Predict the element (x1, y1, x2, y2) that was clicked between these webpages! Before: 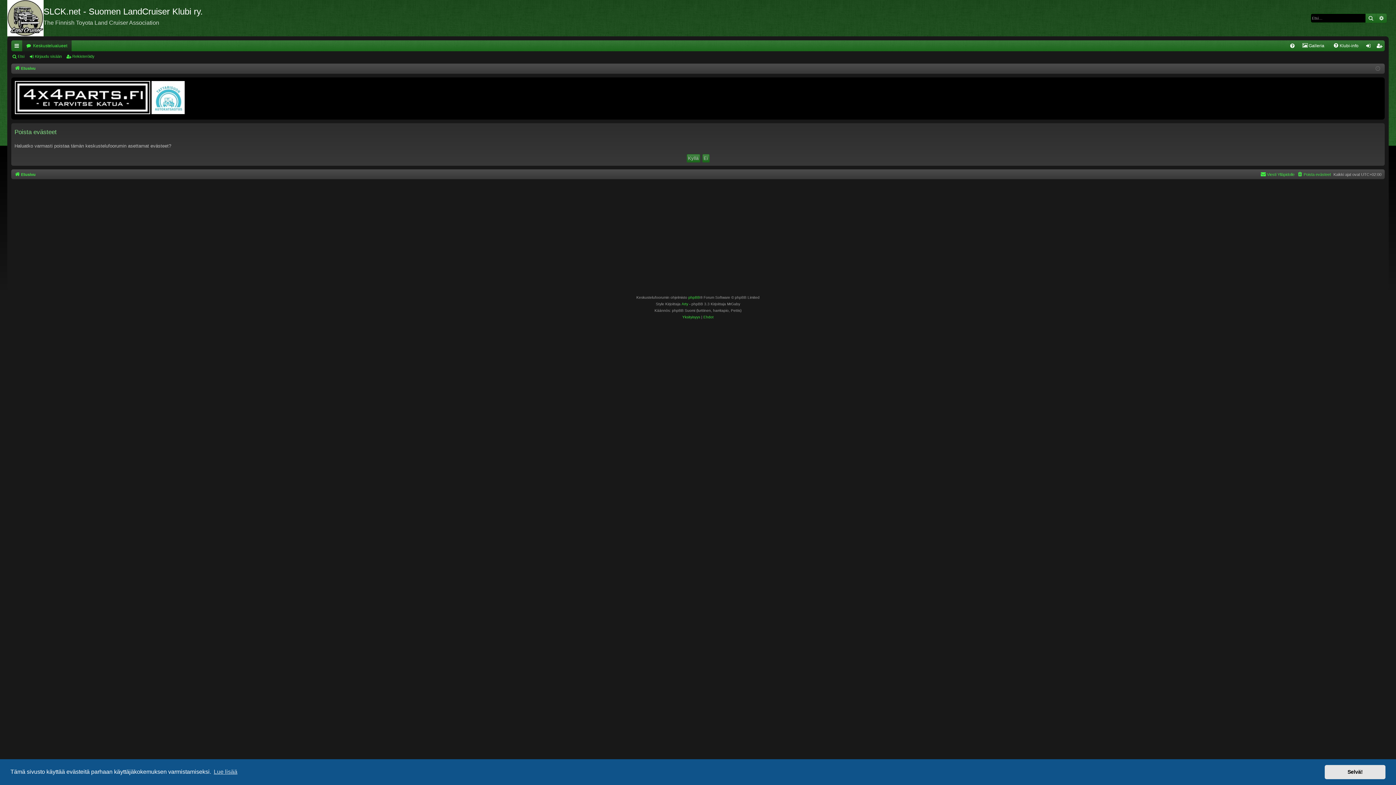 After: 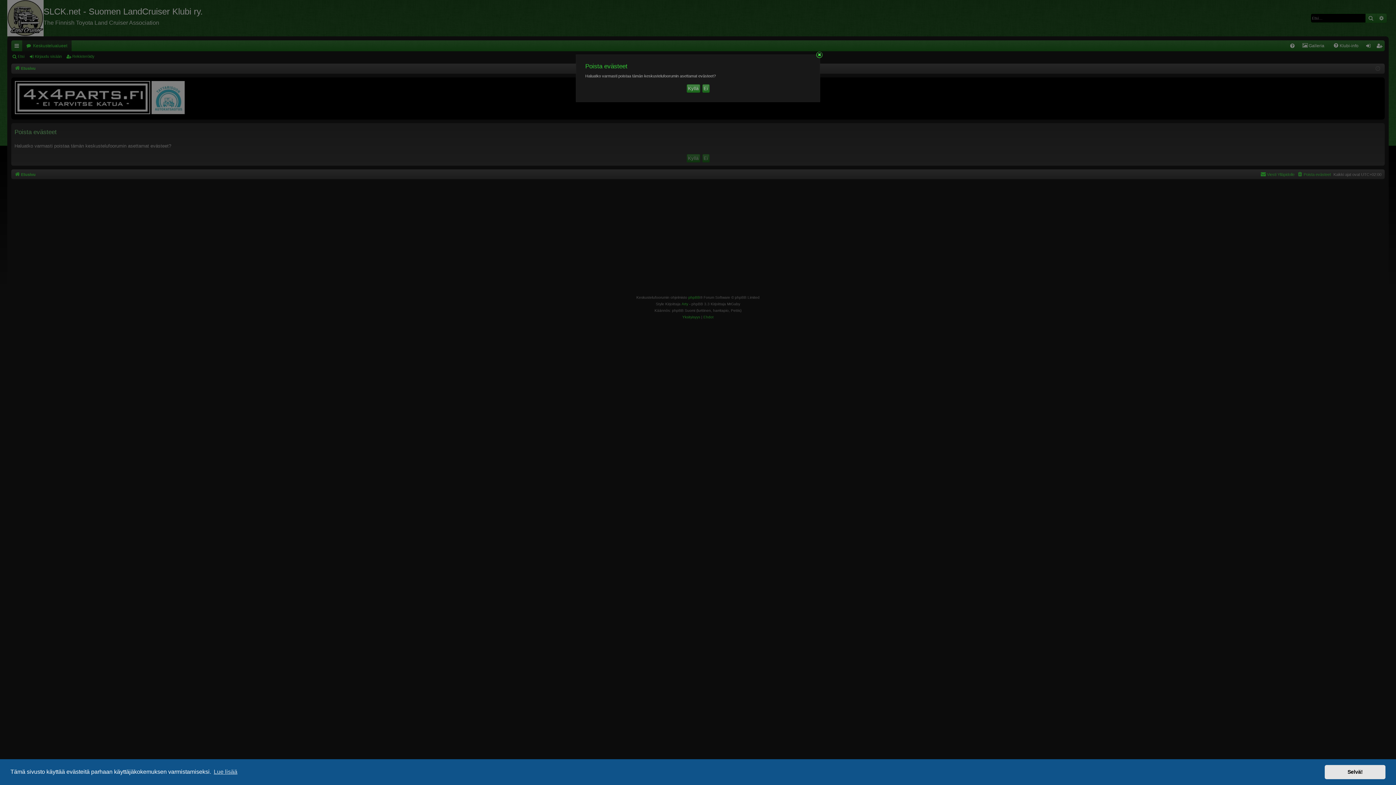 Action: label: Poista evästeet bbox: (1297, 170, 1331, 178)